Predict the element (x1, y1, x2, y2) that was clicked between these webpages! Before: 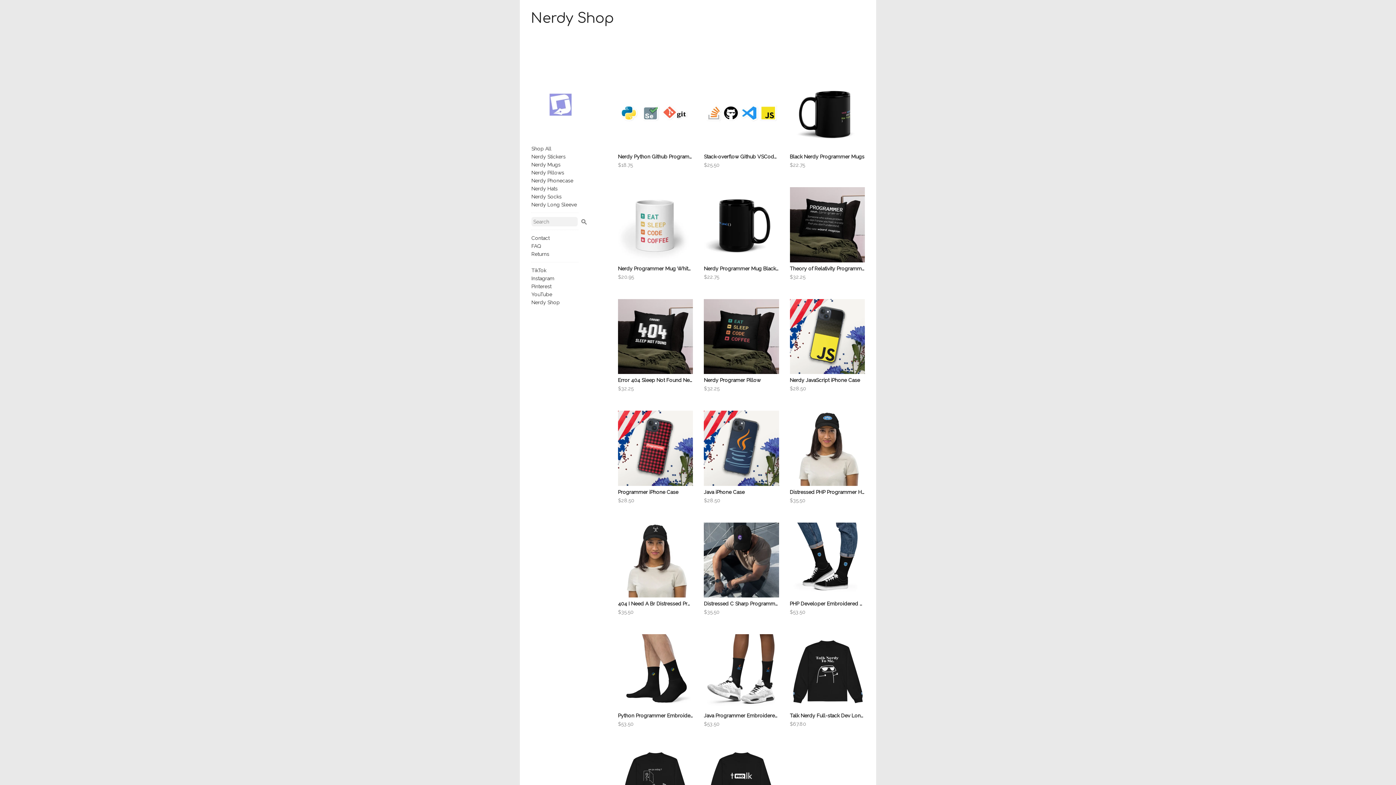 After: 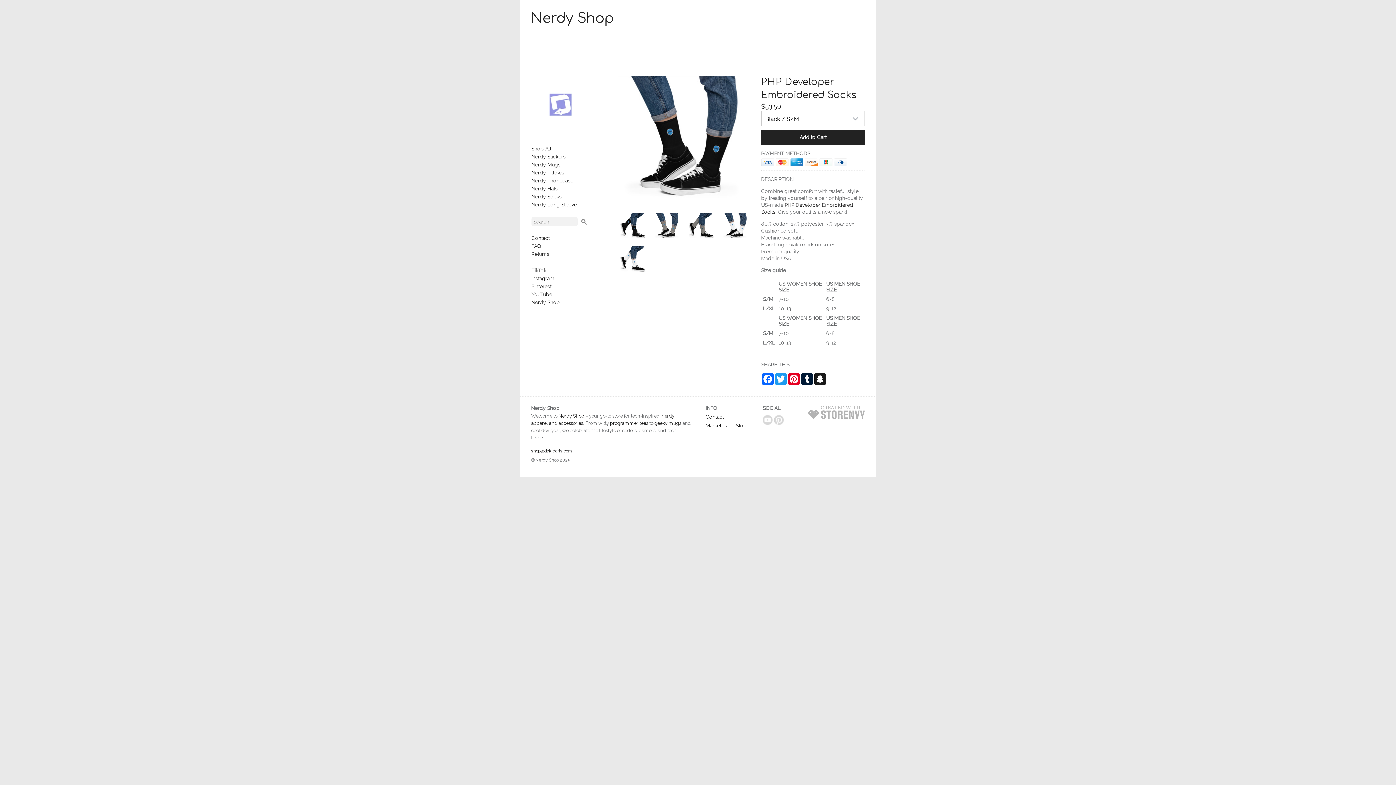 Action: bbox: (790, 593, 865, 615) label: PHP Developer Embroidered Socks

$53.50


